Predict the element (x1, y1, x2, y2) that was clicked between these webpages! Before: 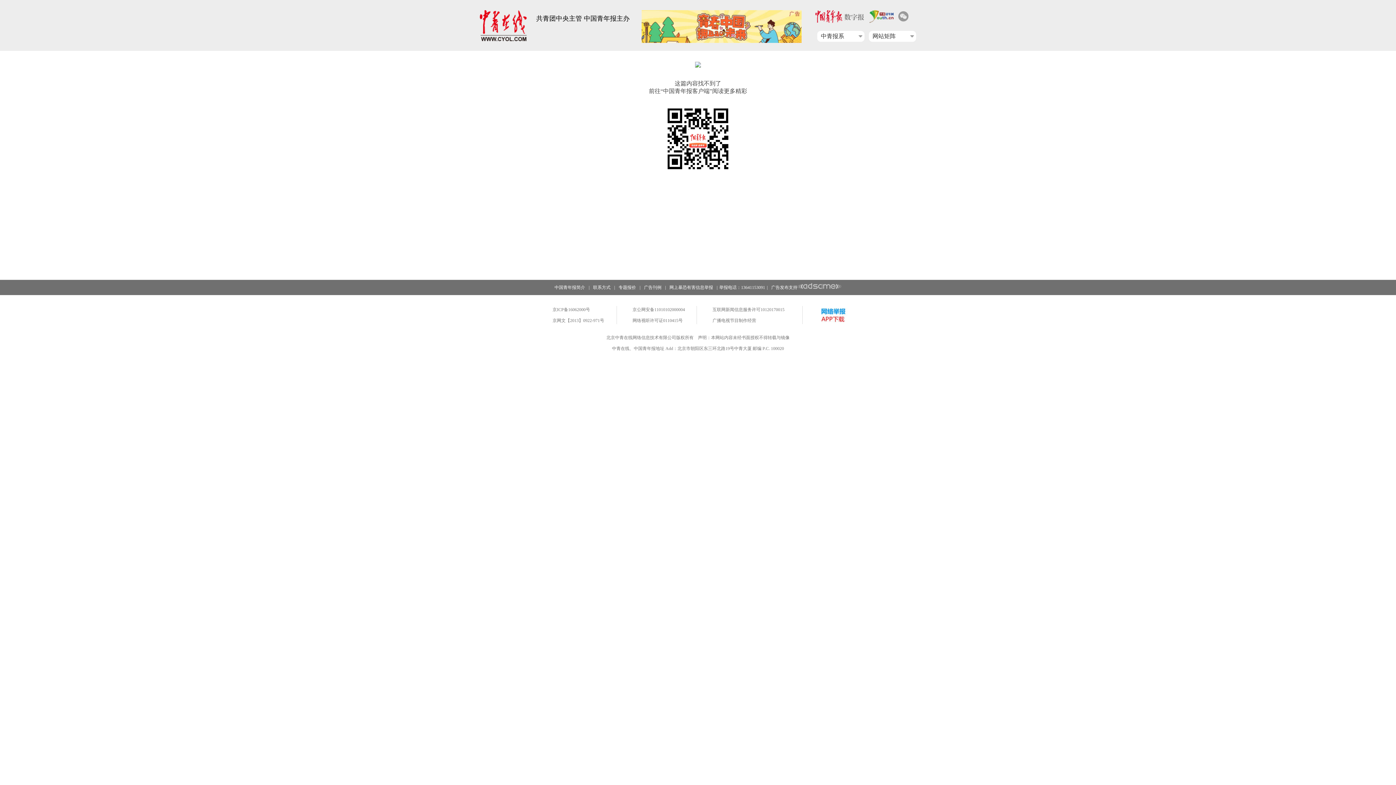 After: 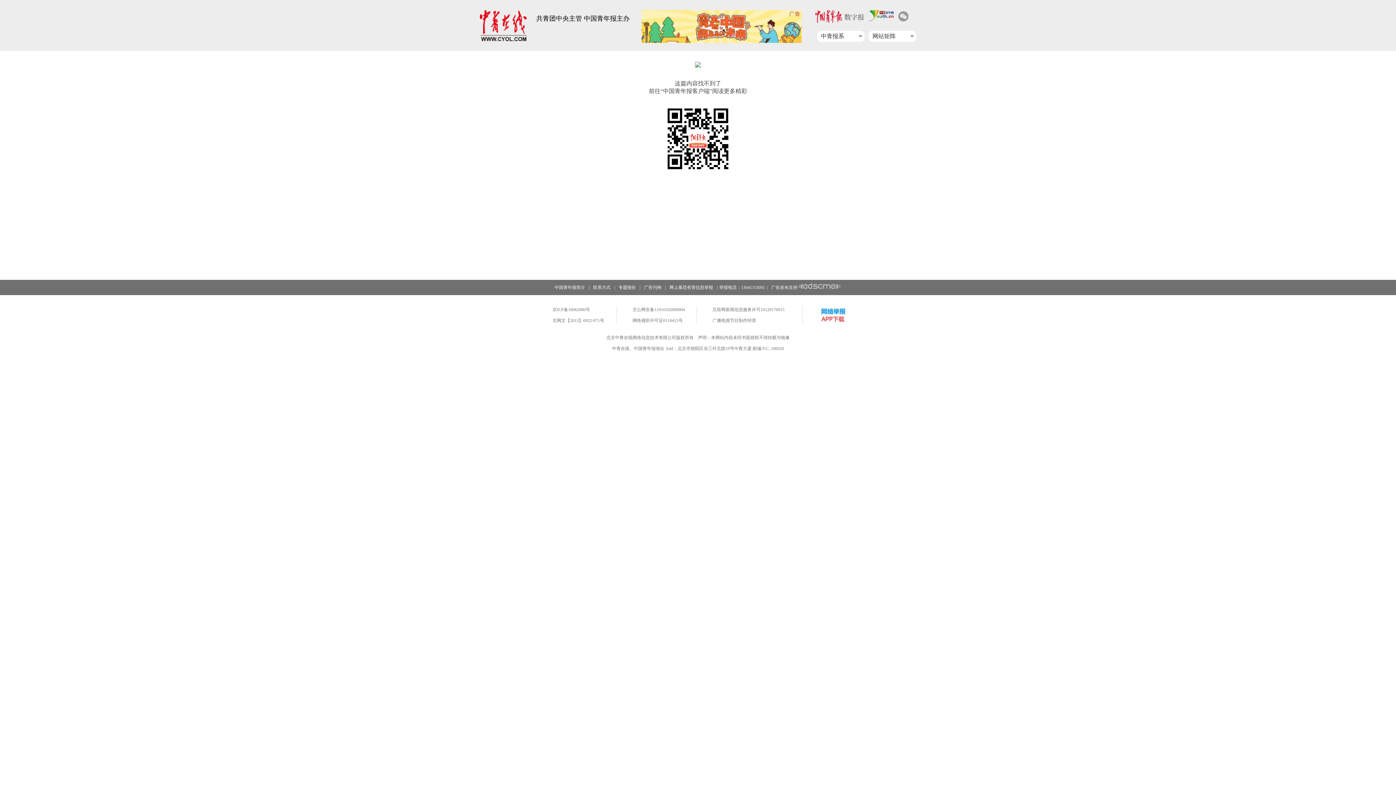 Action: bbox: (869, 17, 893, 24)